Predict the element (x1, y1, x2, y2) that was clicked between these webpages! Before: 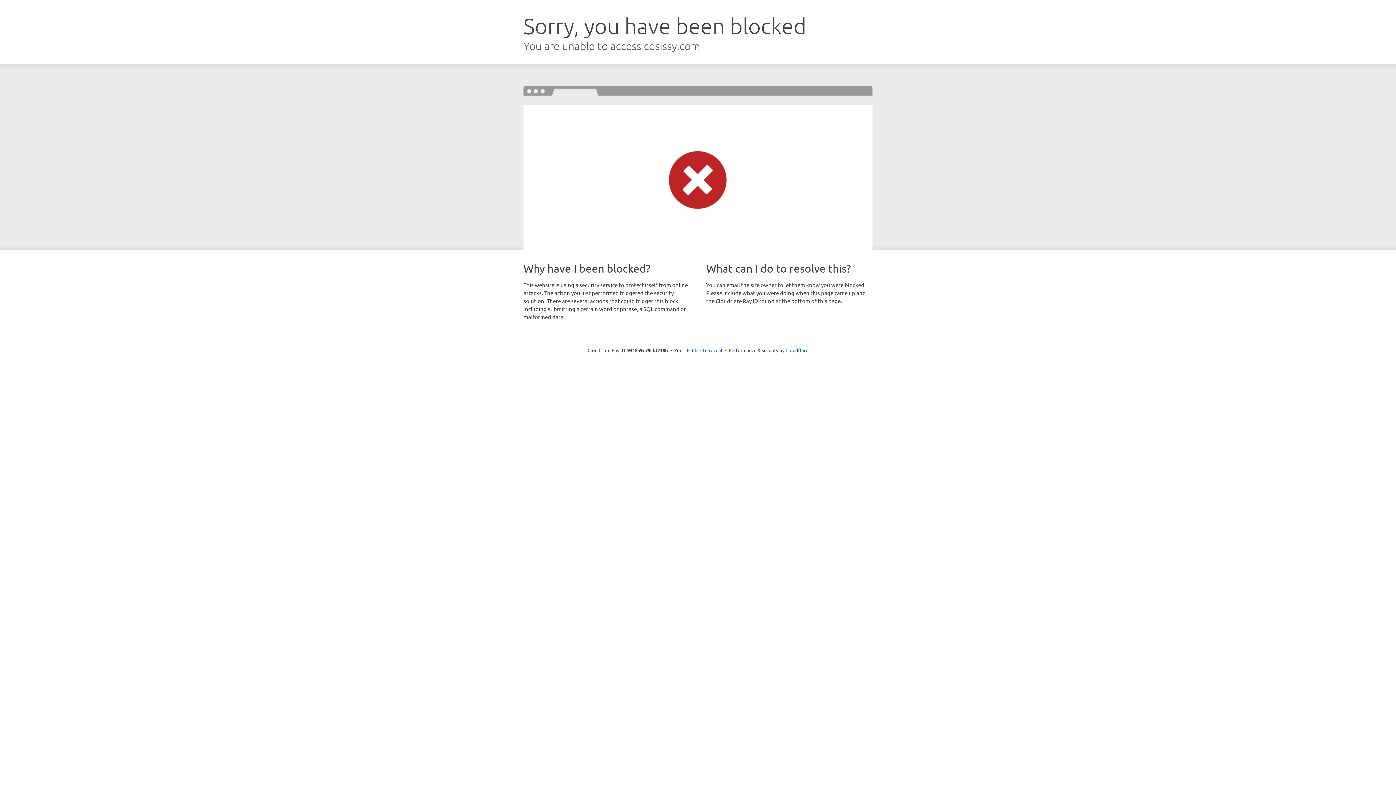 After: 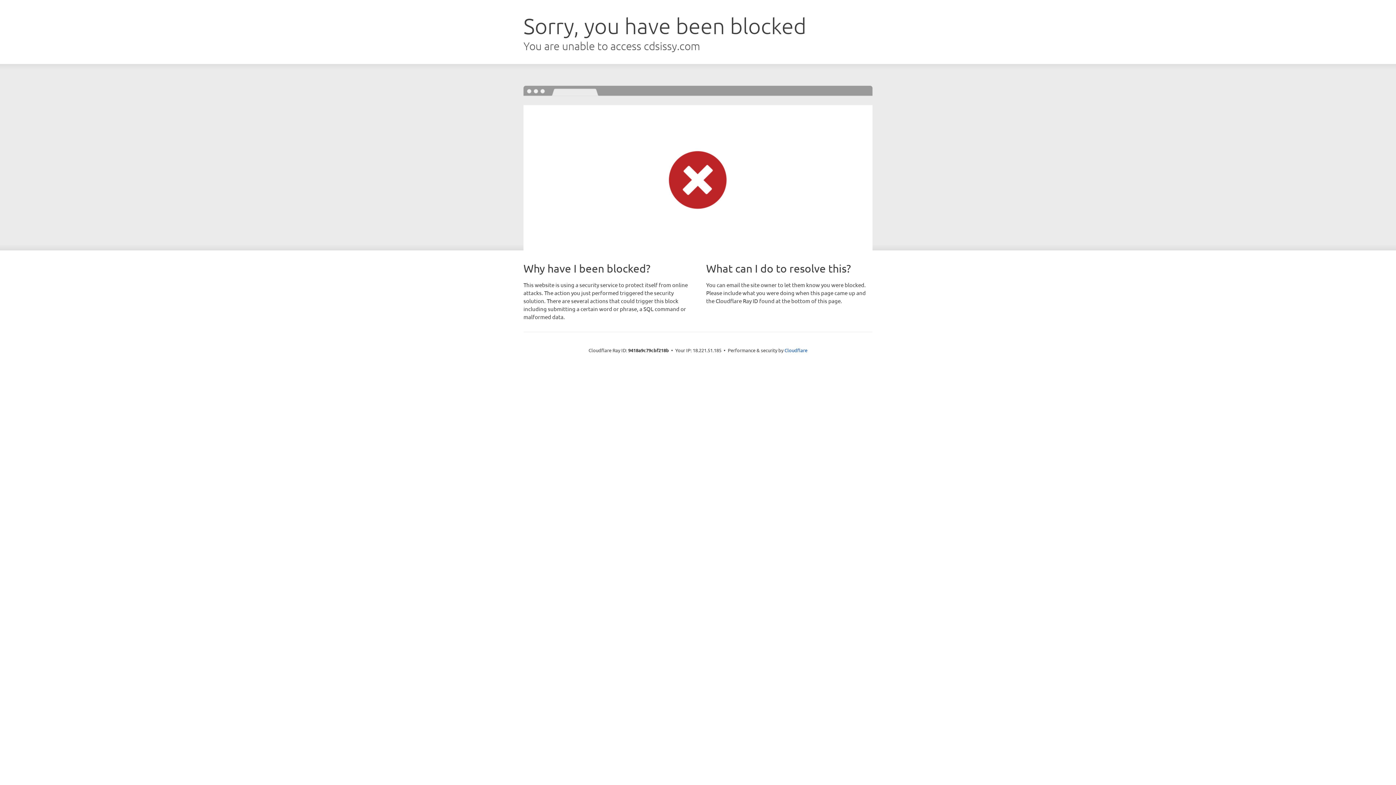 Action: bbox: (692, 346, 722, 353) label: Click to reveal